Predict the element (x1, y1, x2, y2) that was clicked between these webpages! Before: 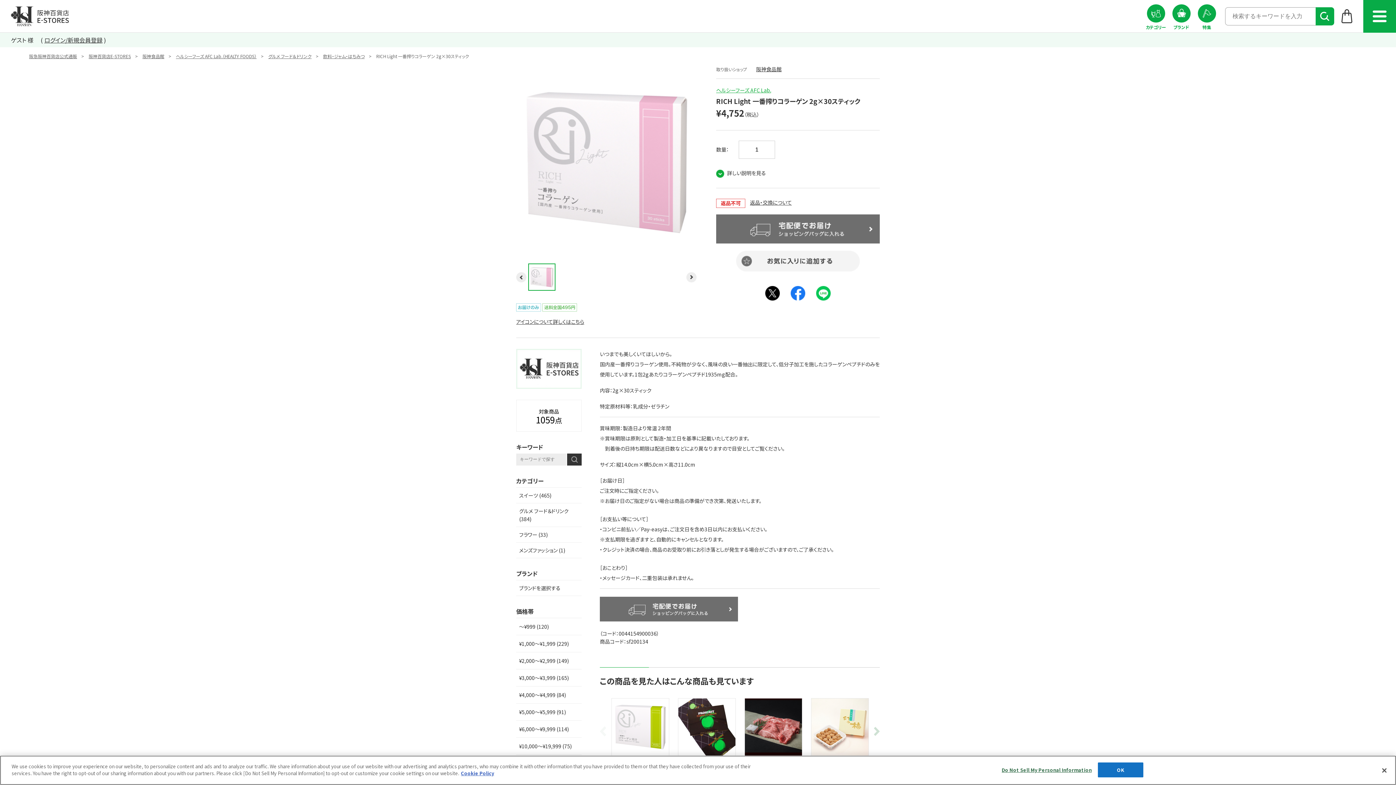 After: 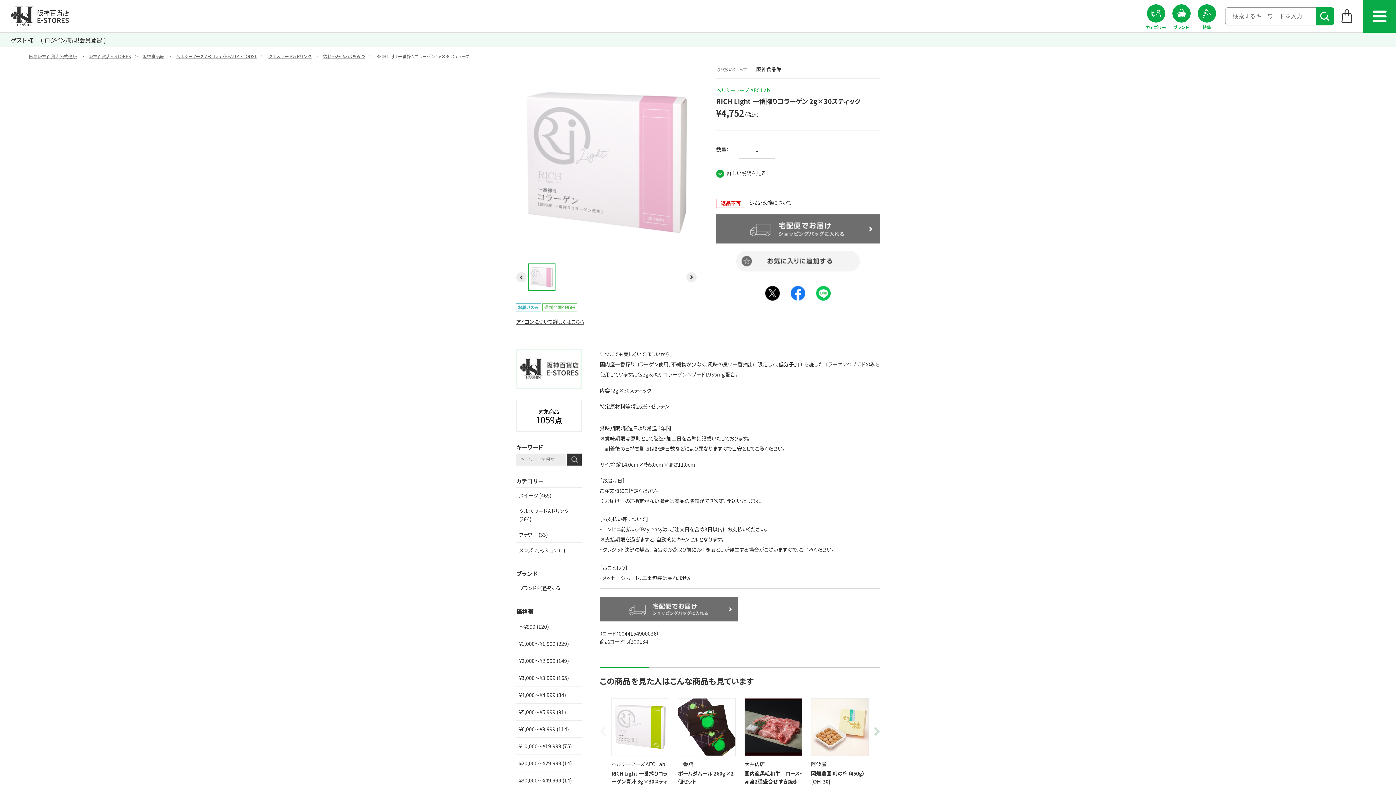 Action: label: Close bbox: (1376, 762, 1392, 778)